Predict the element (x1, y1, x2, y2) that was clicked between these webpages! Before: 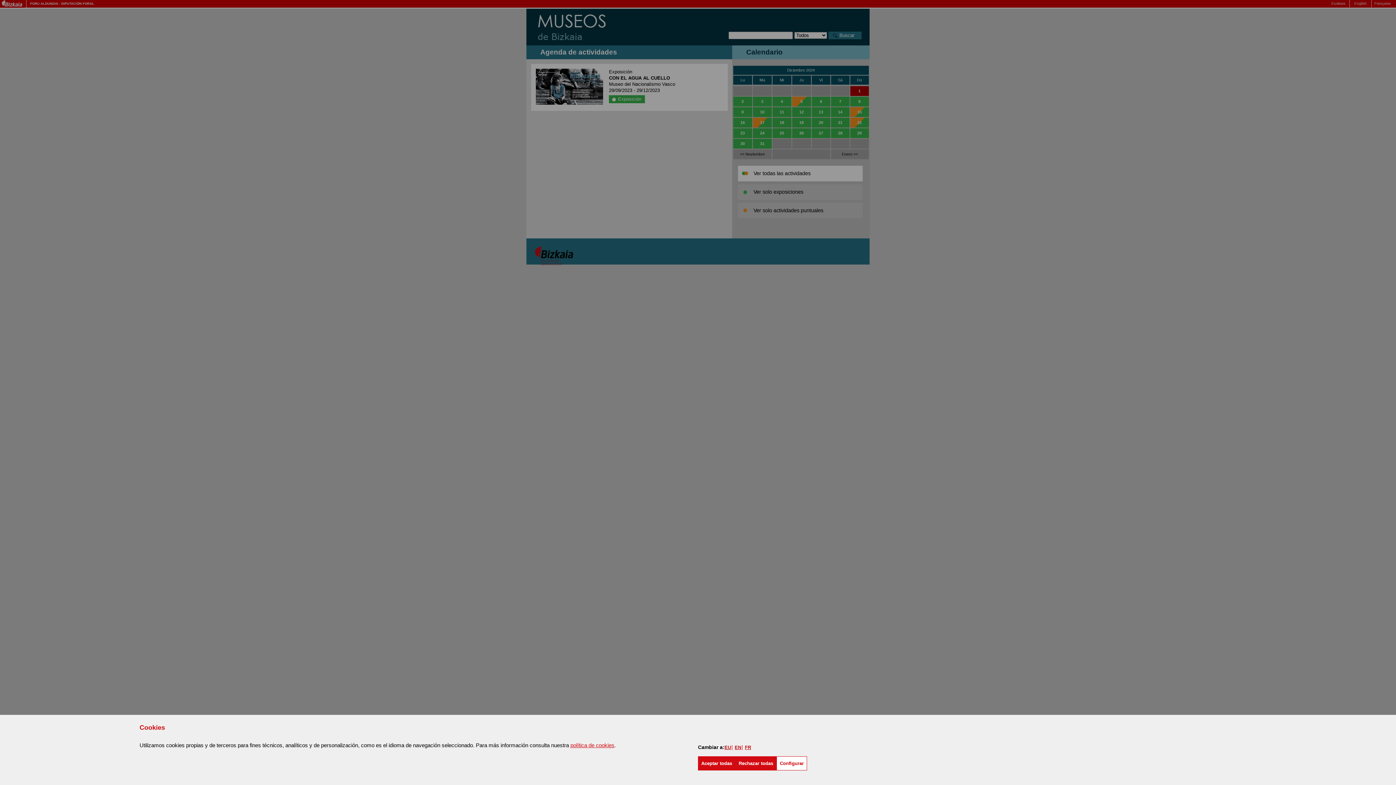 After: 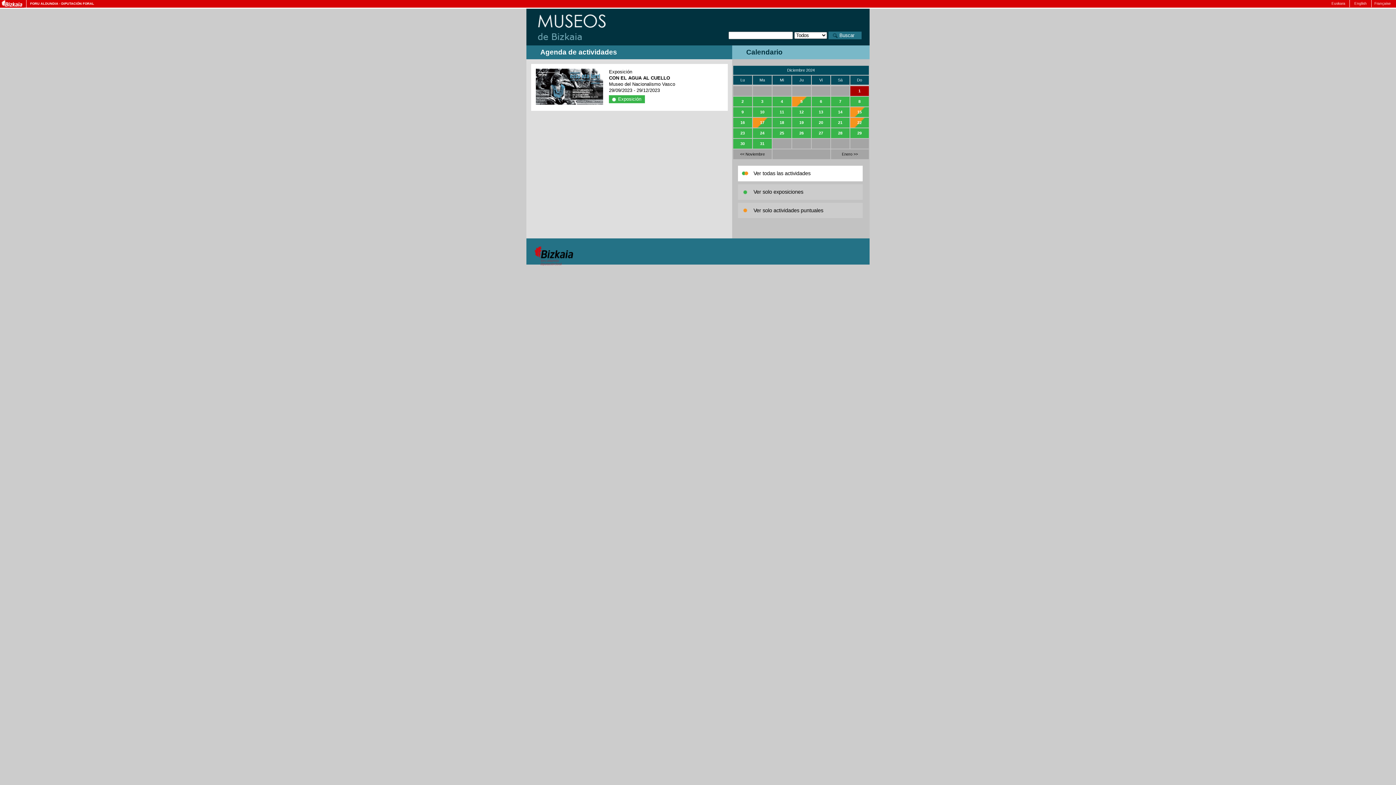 Action: bbox: (698, 756, 735, 770) label: Aceptar todas